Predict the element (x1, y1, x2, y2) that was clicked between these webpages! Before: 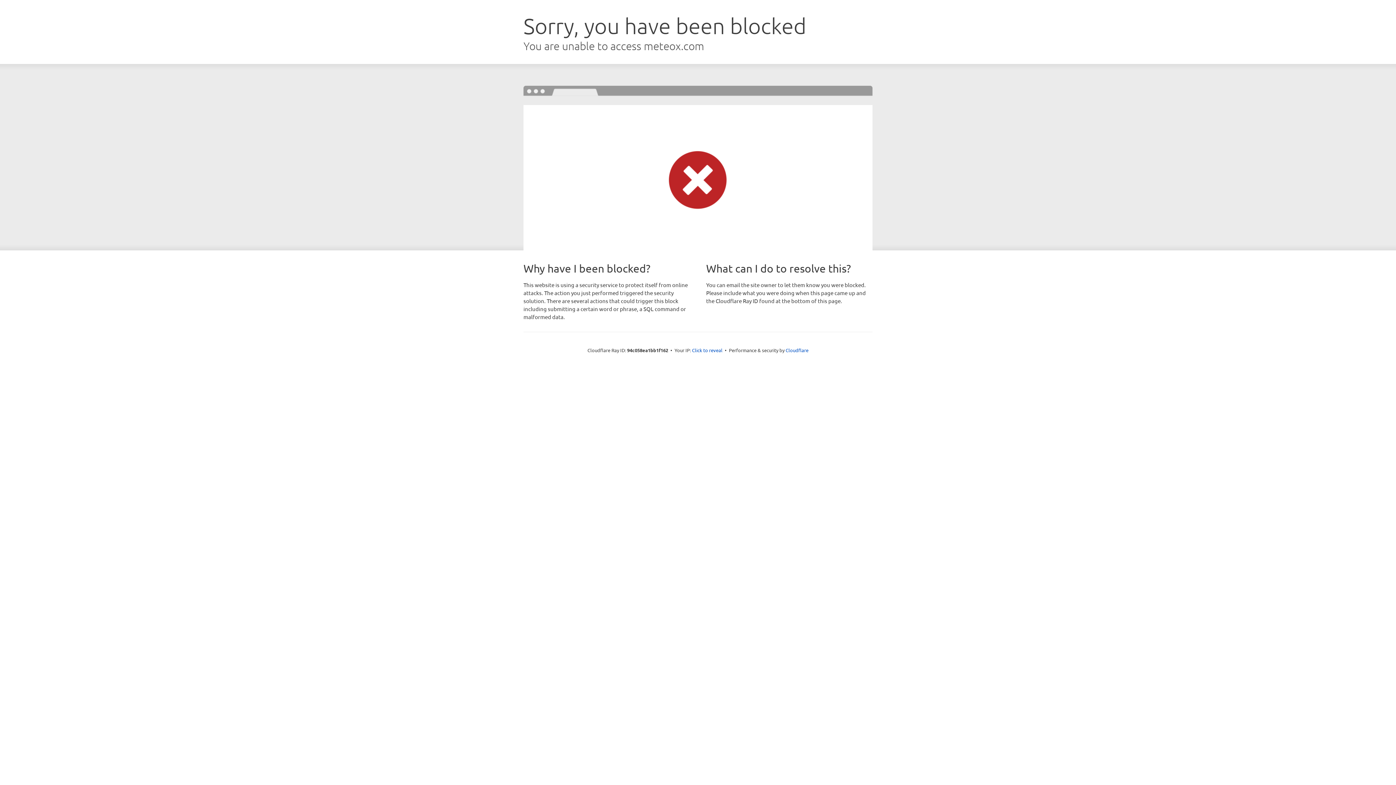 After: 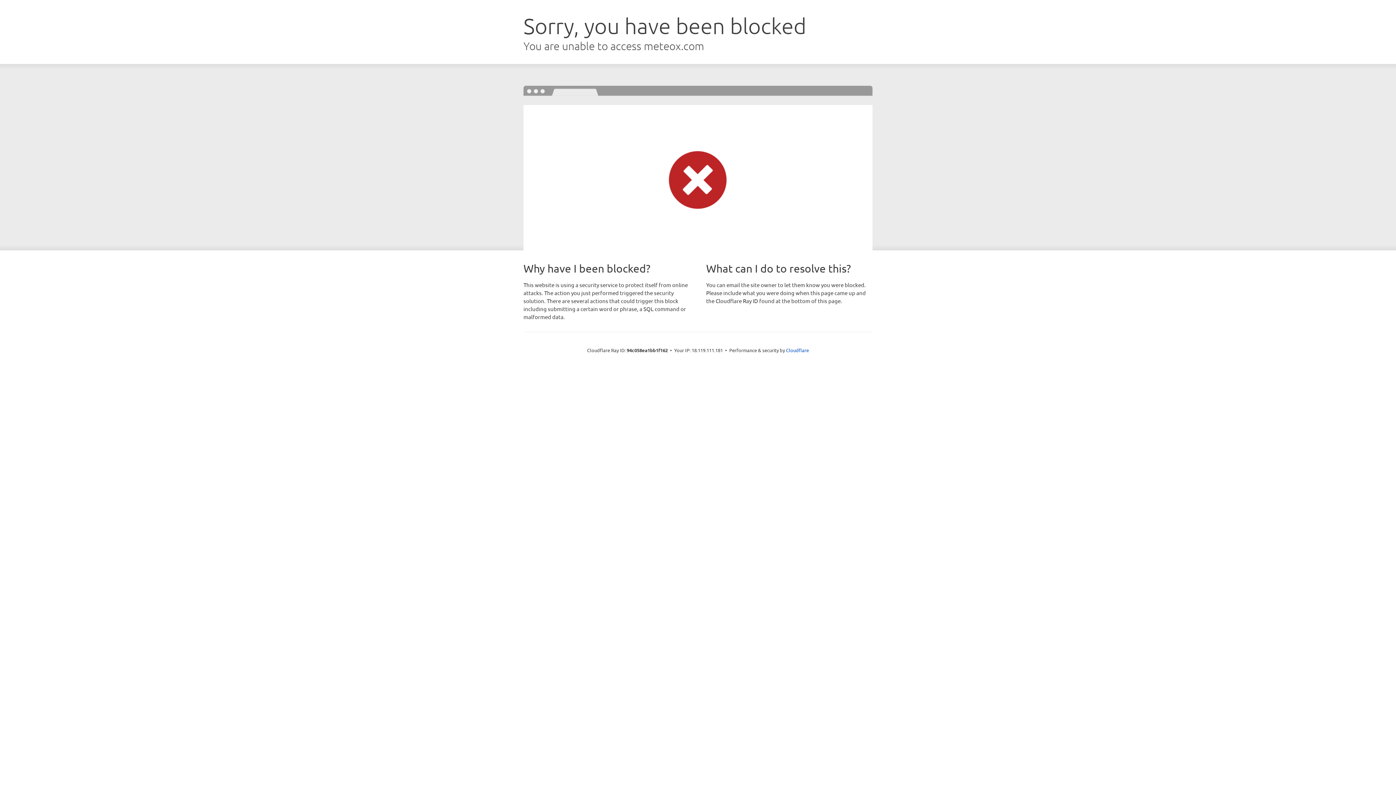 Action: bbox: (692, 346, 722, 353) label: Click to reveal